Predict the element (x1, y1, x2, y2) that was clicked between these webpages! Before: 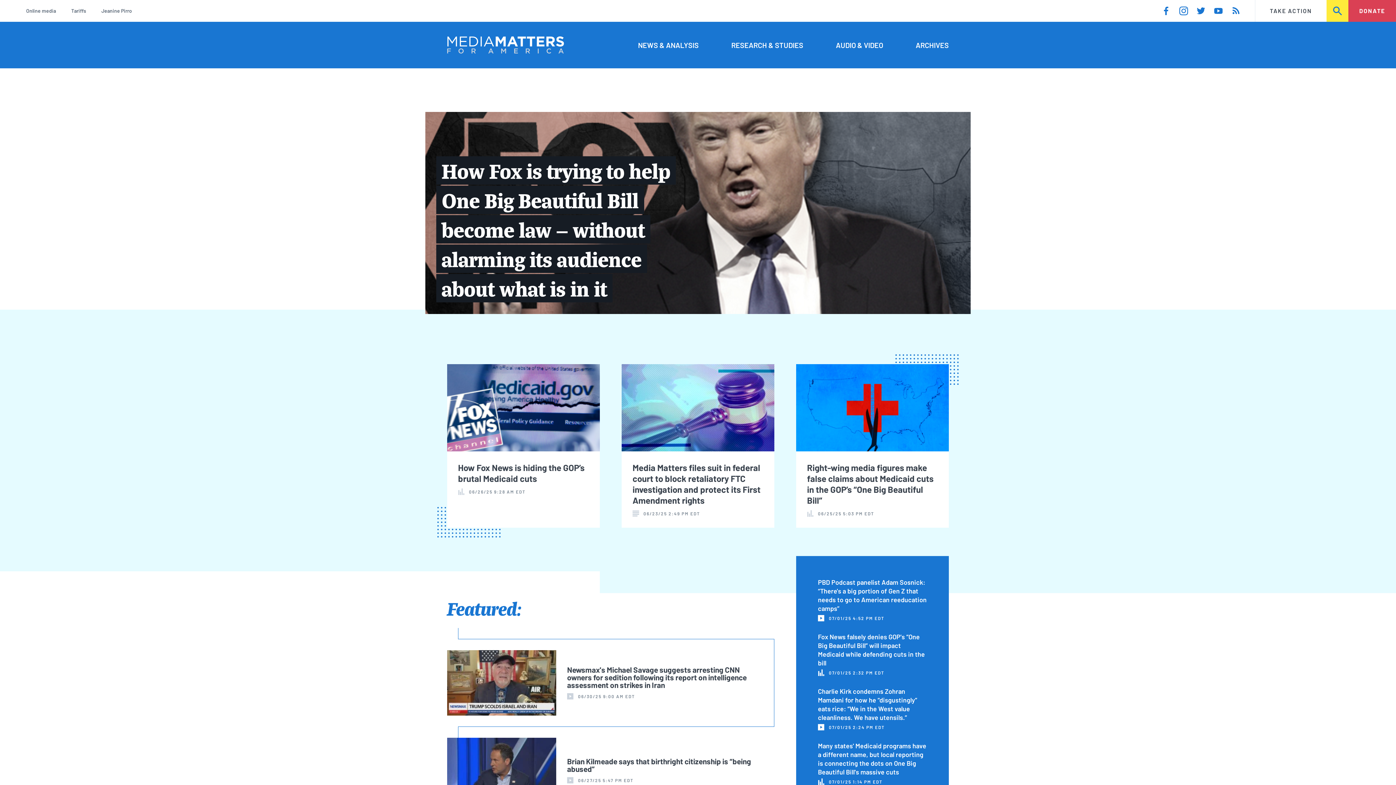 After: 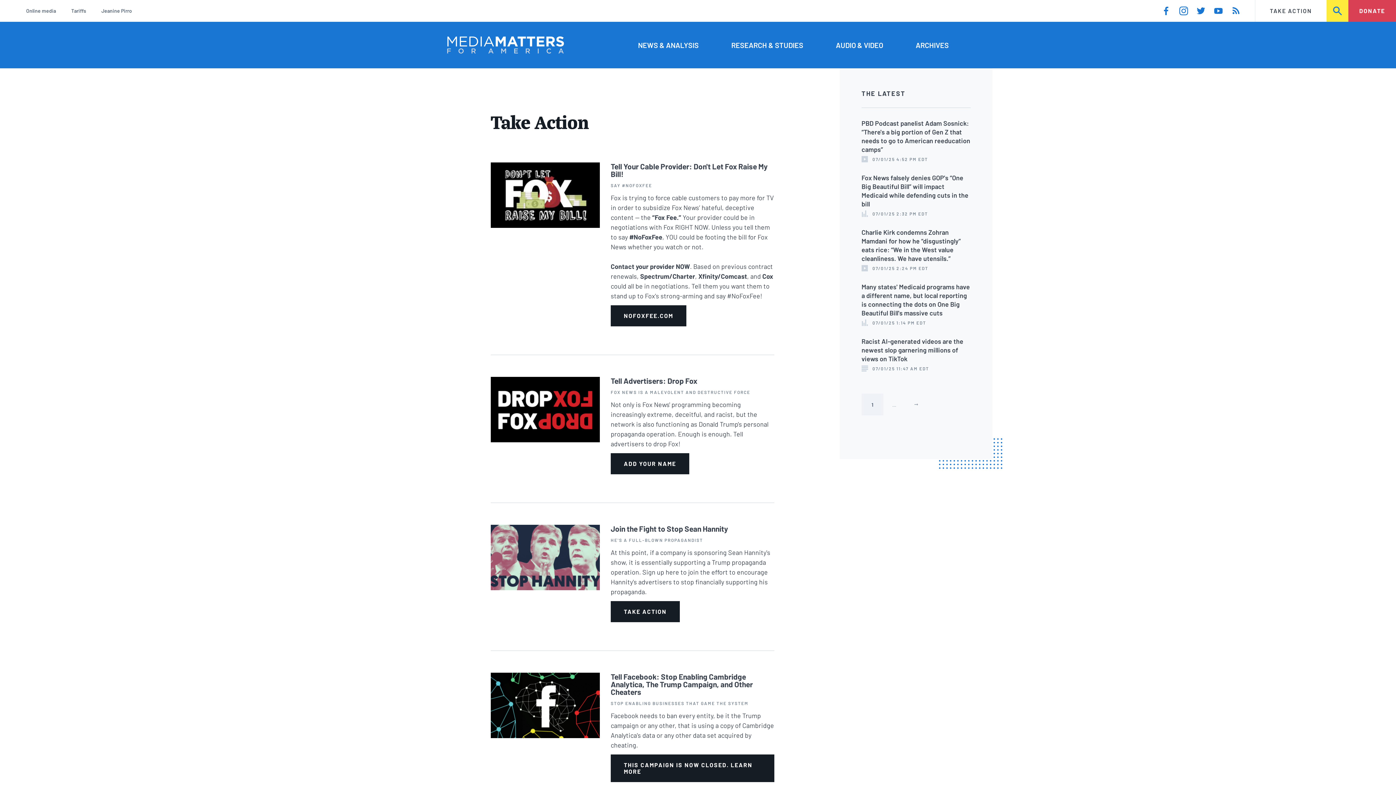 Action: bbox: (1255, 0, 1326, 21) label: TAKE ACTION